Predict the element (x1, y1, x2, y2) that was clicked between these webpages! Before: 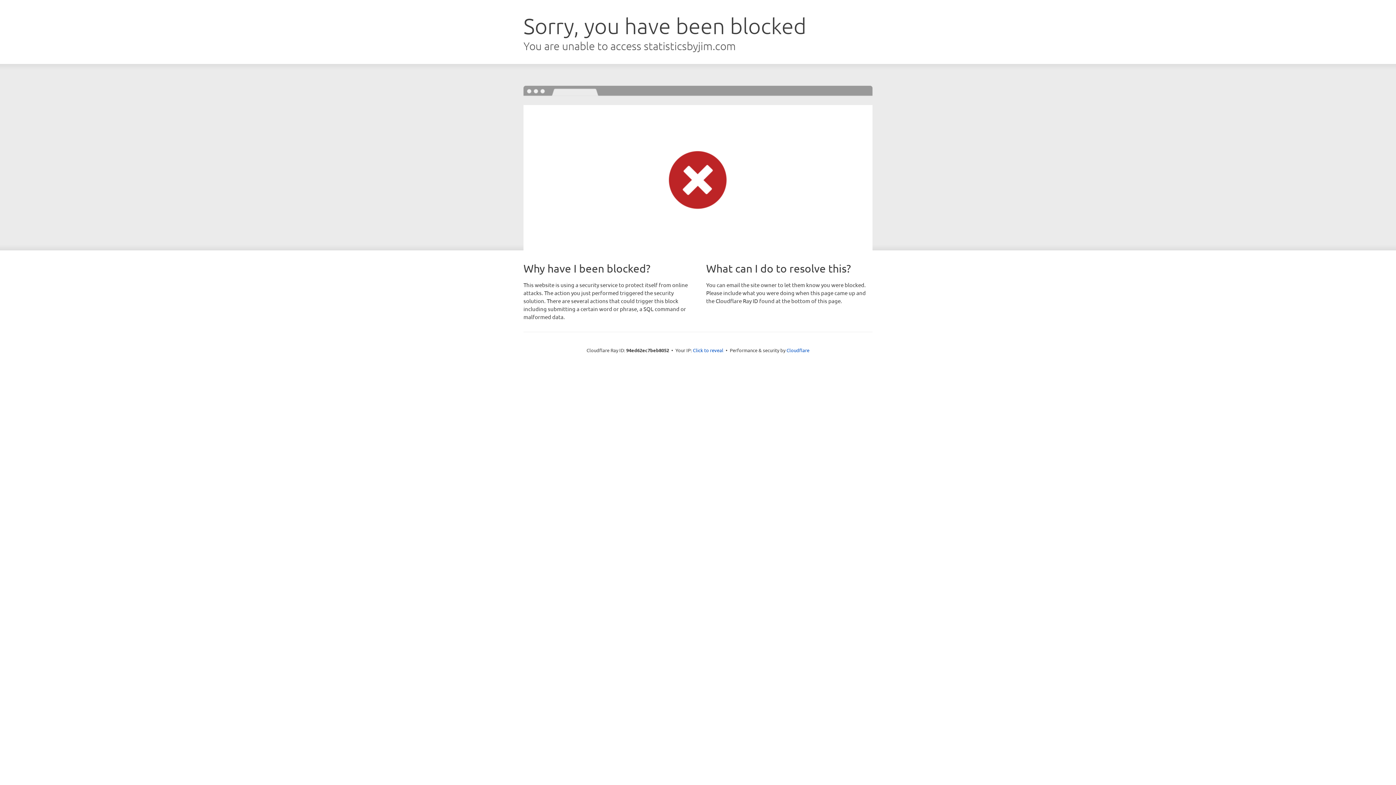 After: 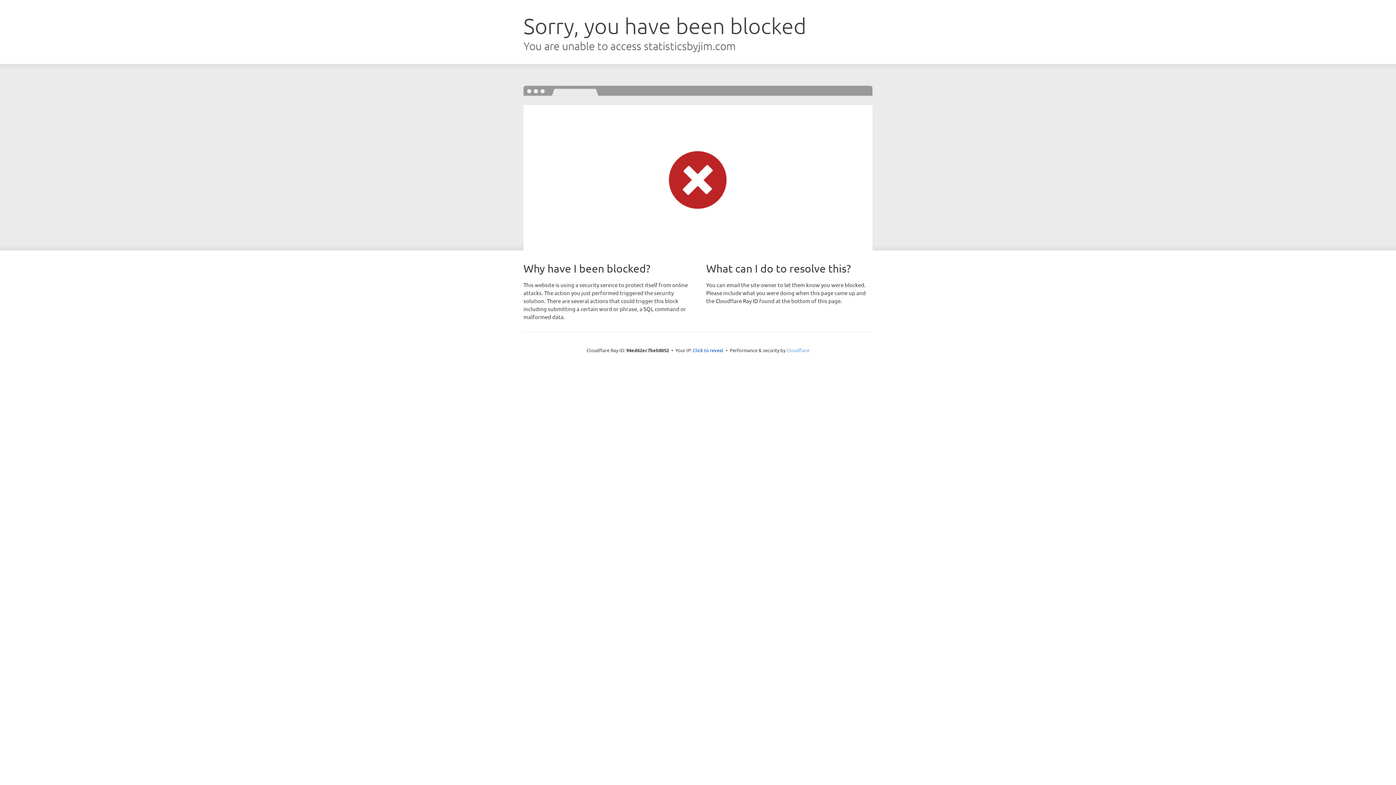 Action: bbox: (786, 347, 809, 353) label: Cloudflare